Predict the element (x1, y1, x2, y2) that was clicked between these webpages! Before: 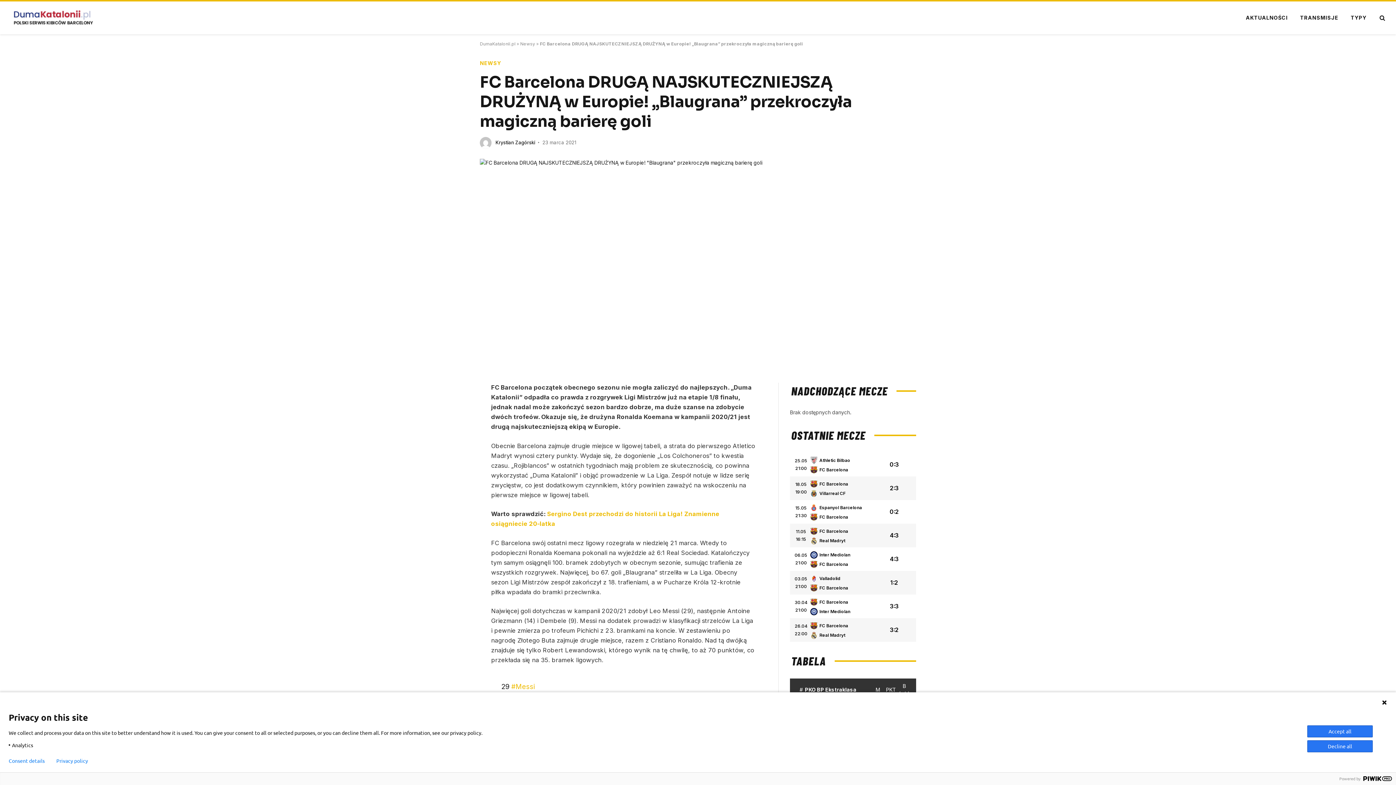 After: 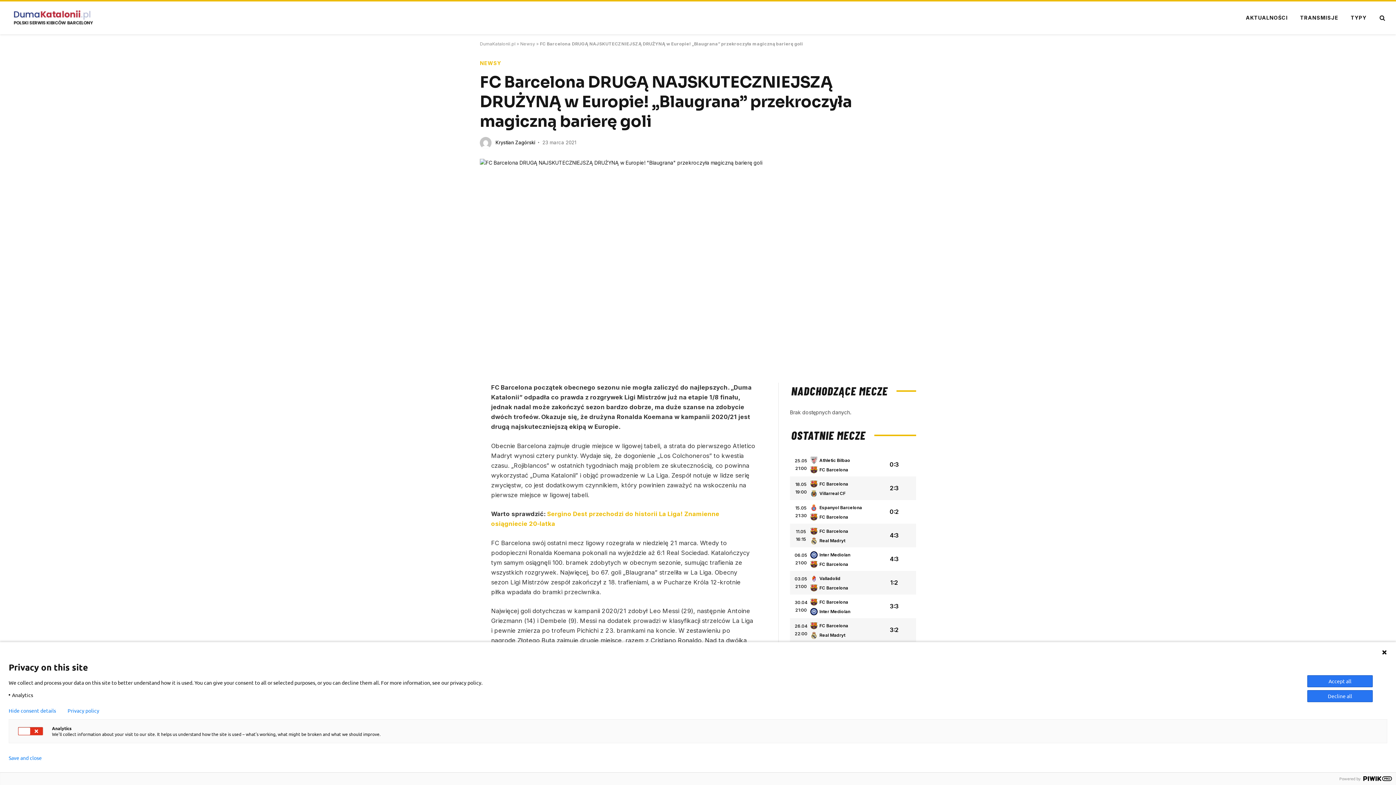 Action: label: Consent details bbox: (8, 758, 44, 764)